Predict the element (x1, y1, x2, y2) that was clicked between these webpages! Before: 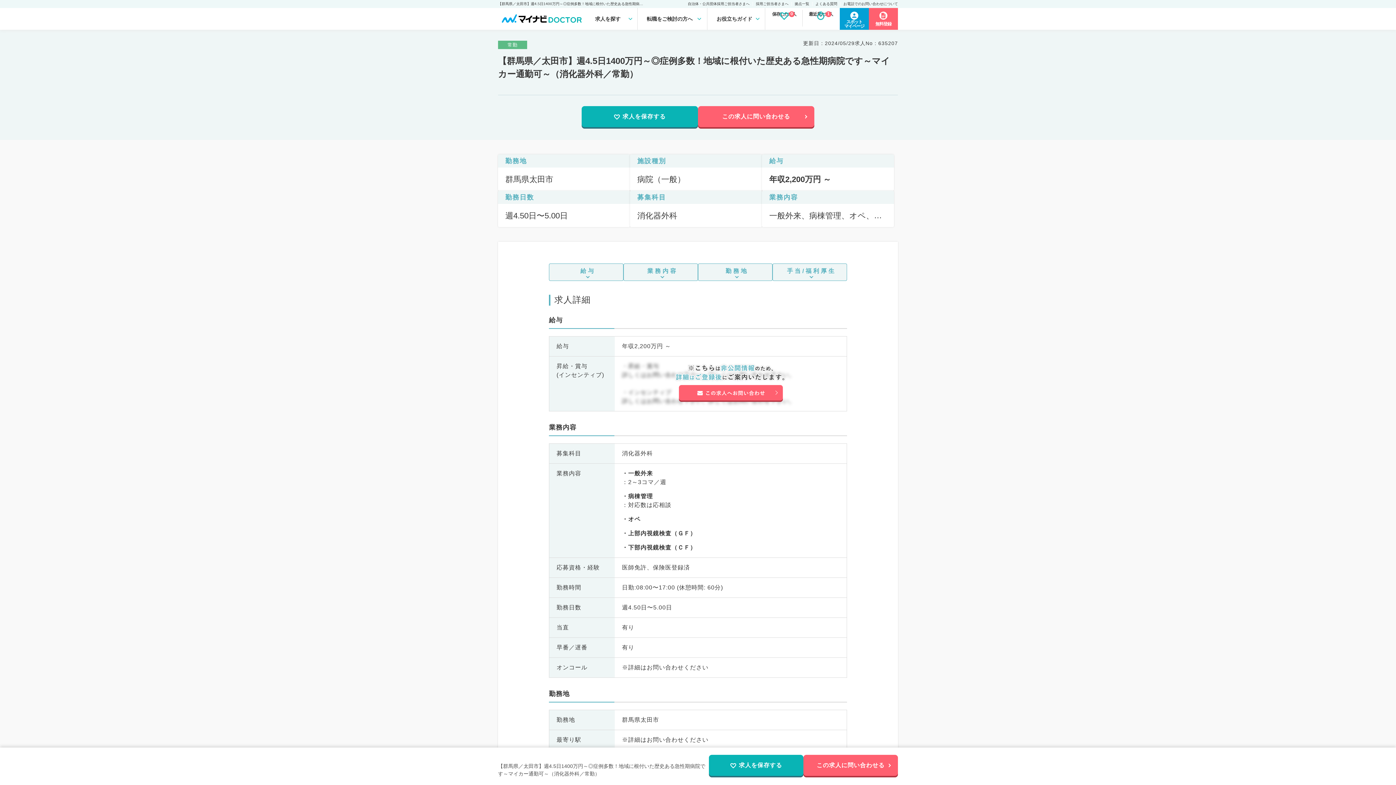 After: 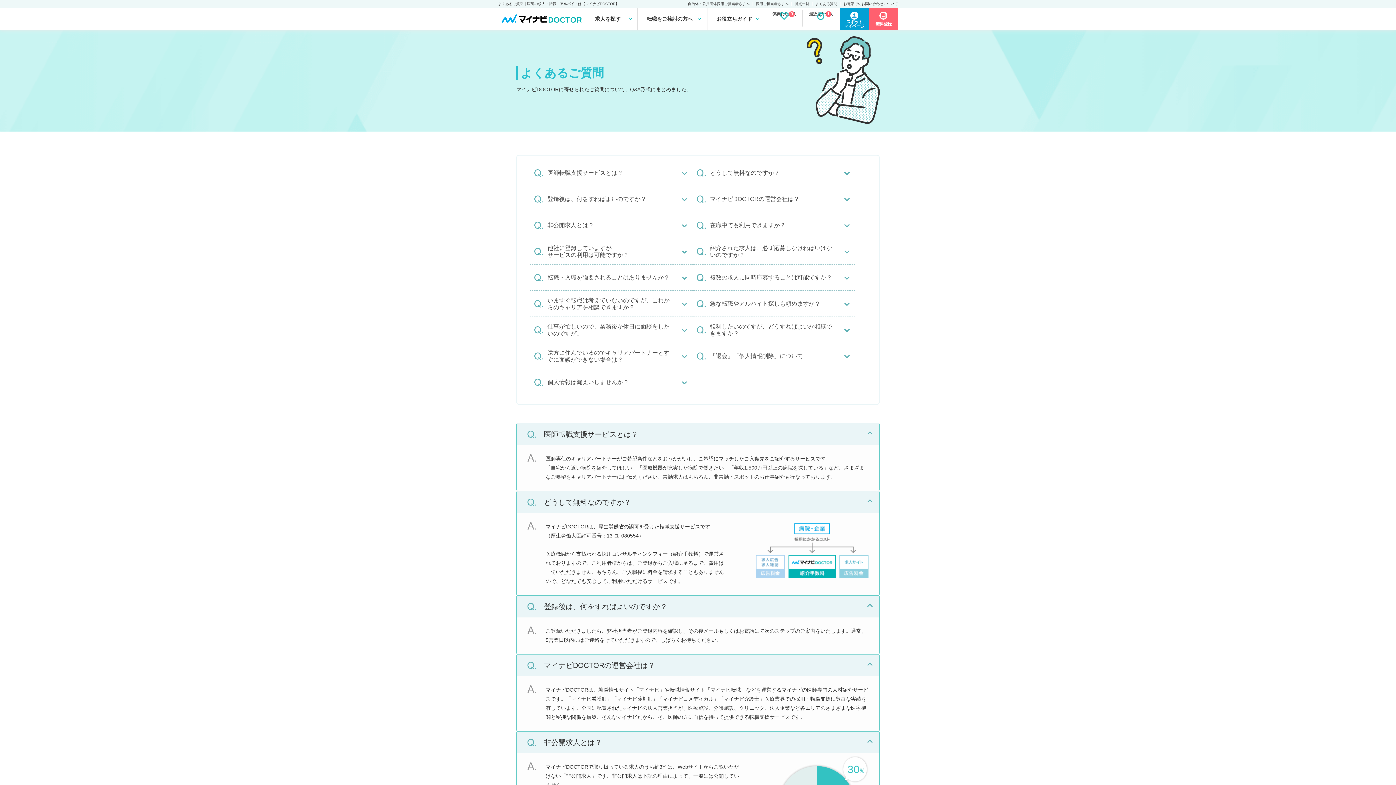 Action: bbox: (815, 1, 837, 5) label: よくある質問